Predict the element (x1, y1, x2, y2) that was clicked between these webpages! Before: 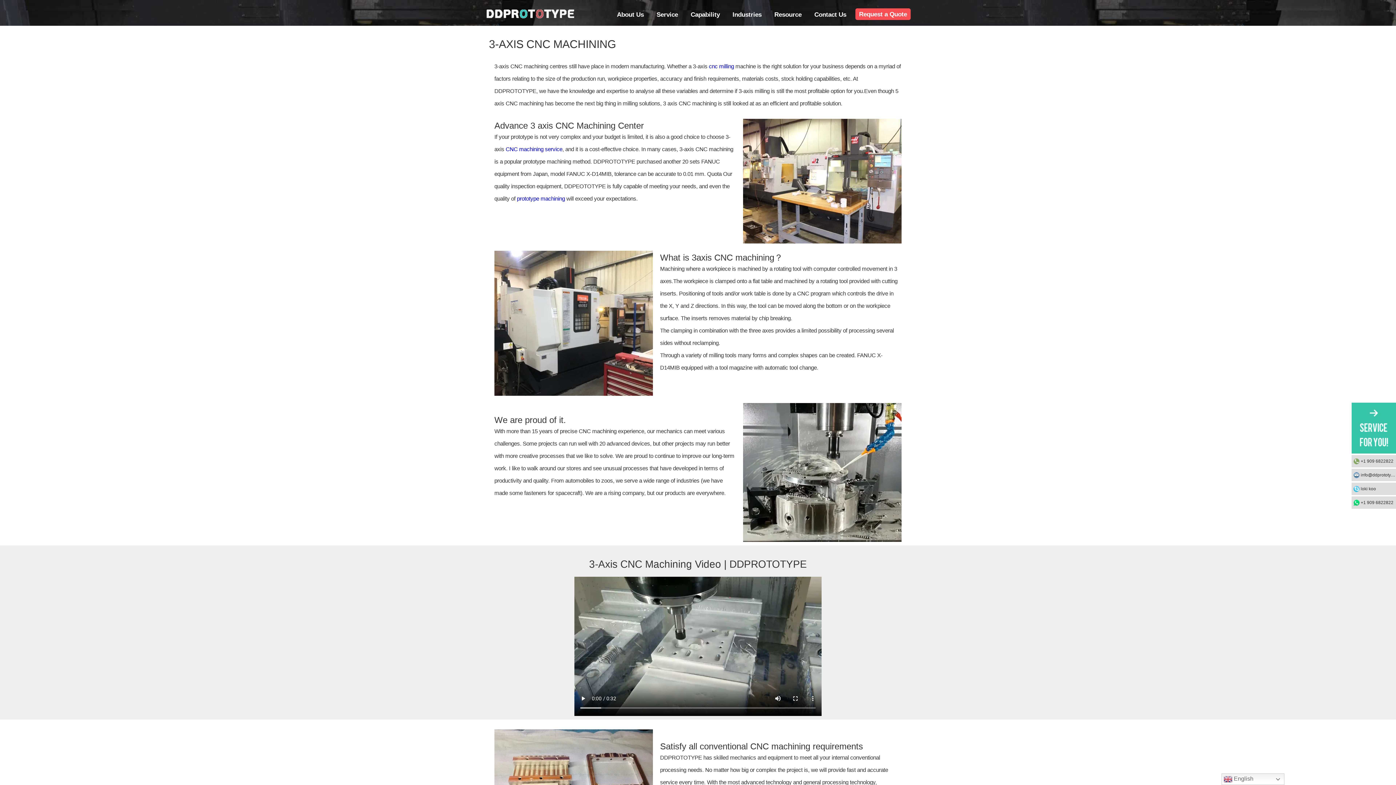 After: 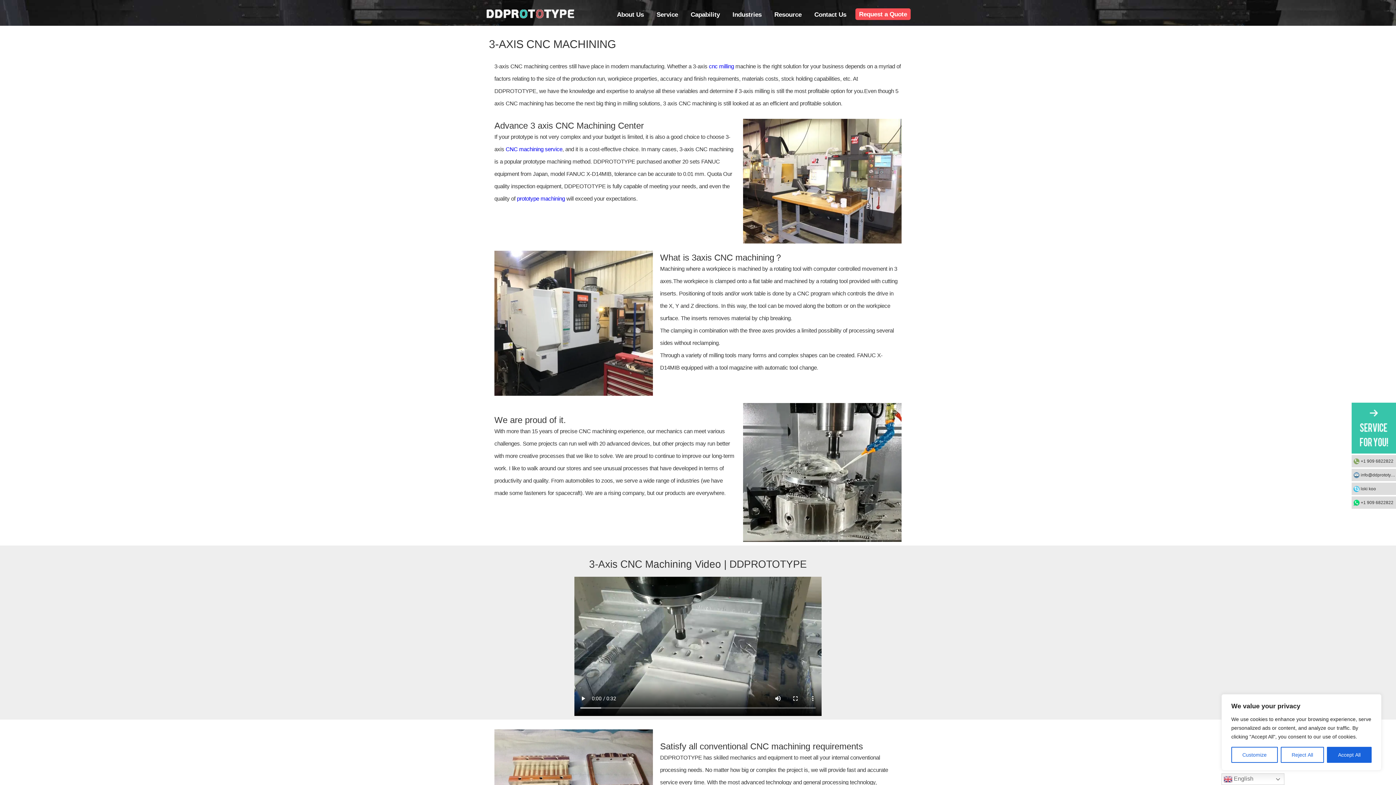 Action: label: info@ddprototype.com bbox: (1352, 469, 1396, 481)